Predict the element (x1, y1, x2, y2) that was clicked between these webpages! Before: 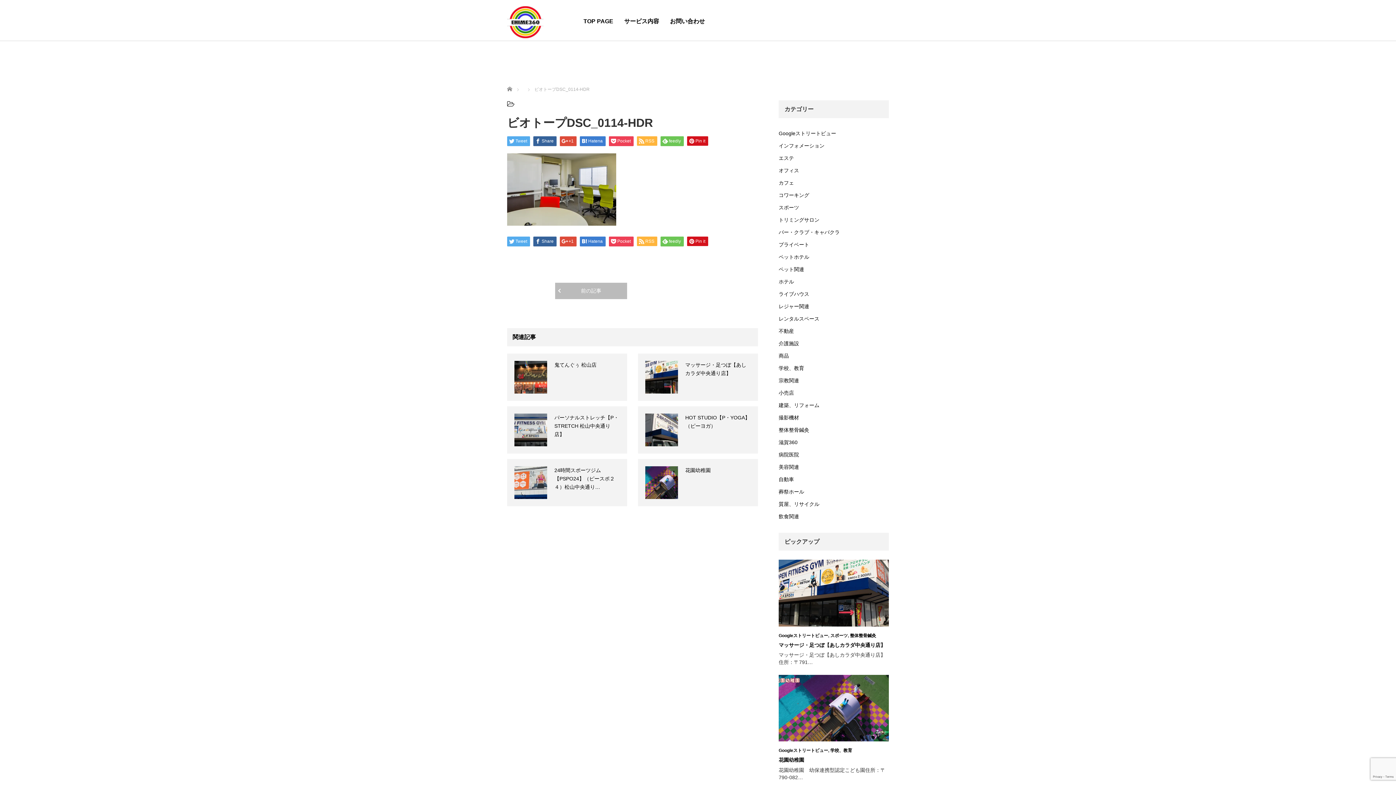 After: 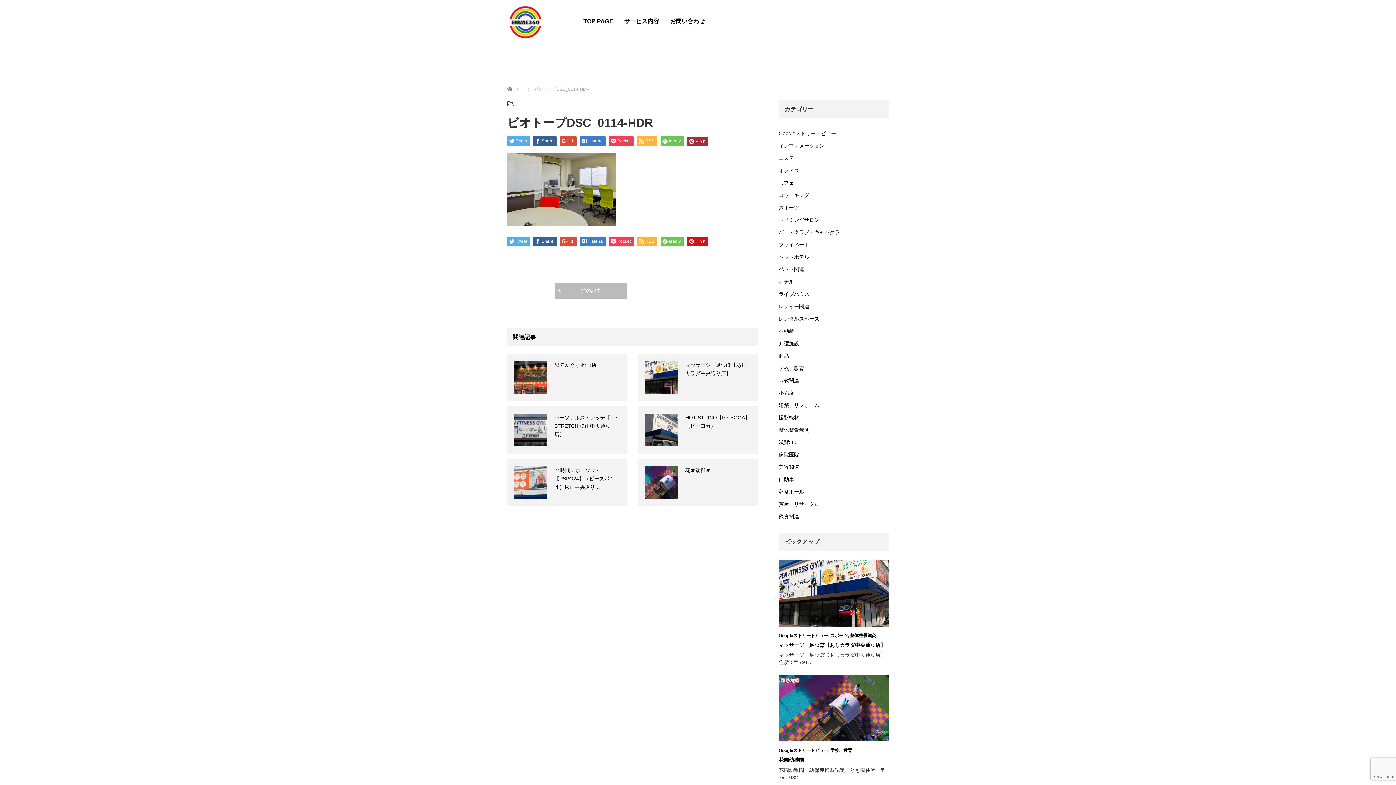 Action: bbox: (687, 136, 708, 145) label: Pin it